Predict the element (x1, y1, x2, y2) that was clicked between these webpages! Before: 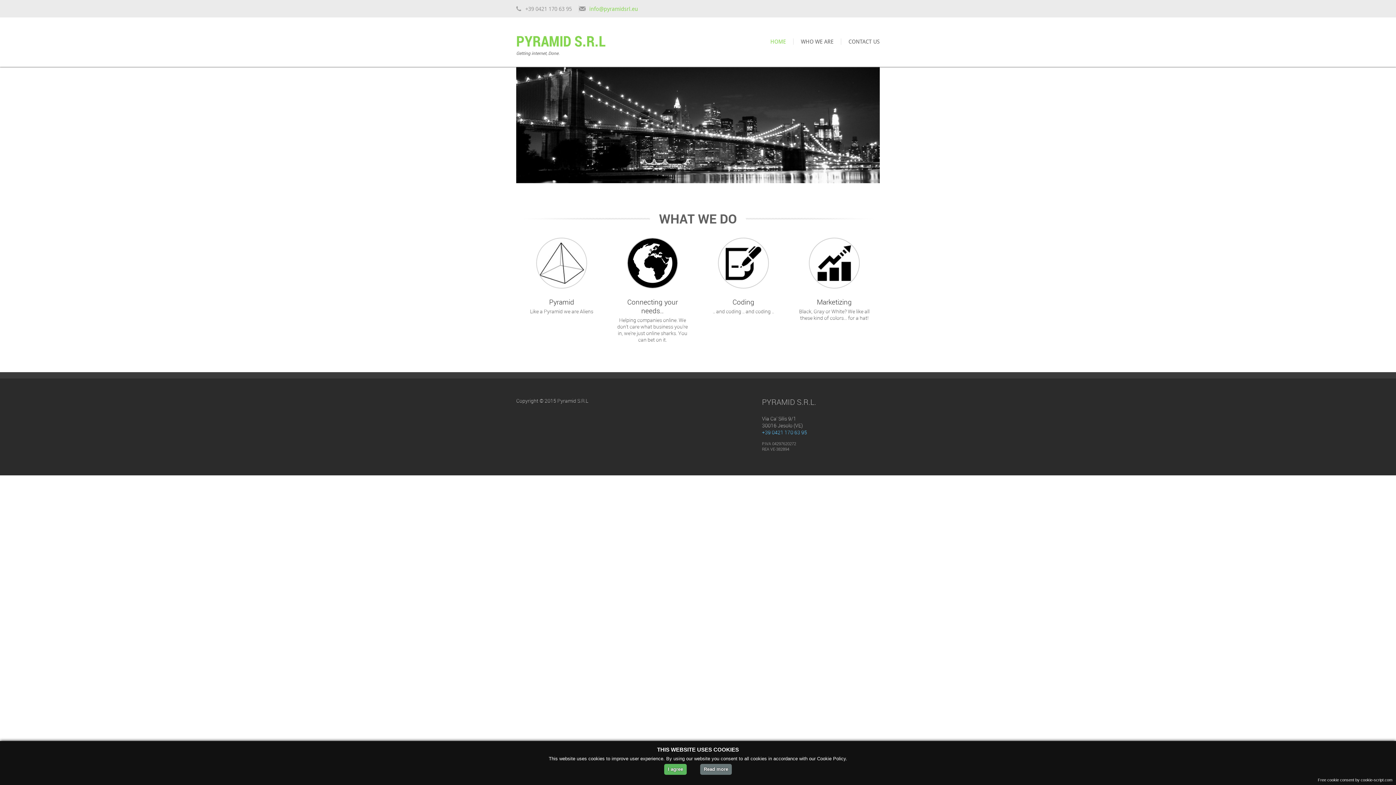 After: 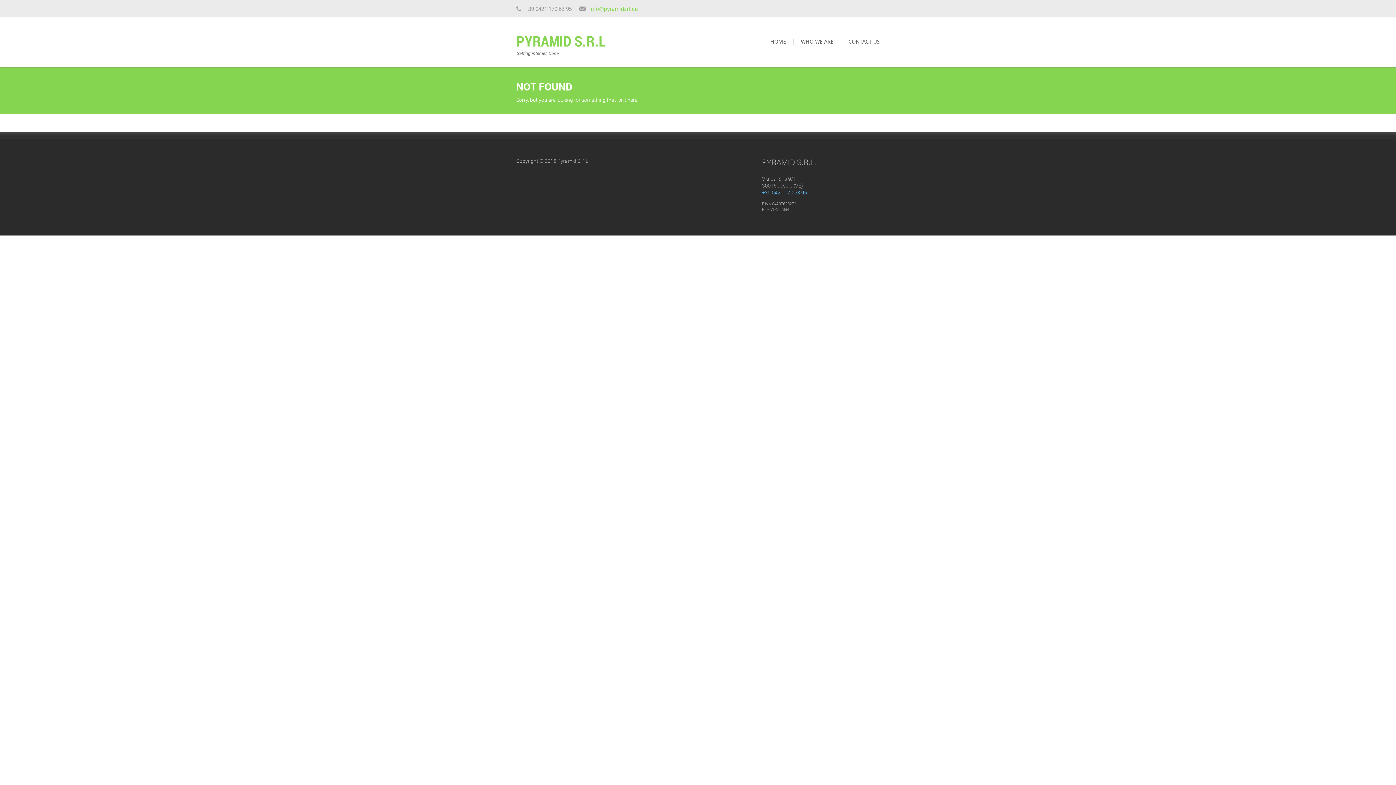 Action: bbox: (798, 237, 870, 321) label: Marketizing
Black, Gray or White? We like all these kind of colors... for a hat!